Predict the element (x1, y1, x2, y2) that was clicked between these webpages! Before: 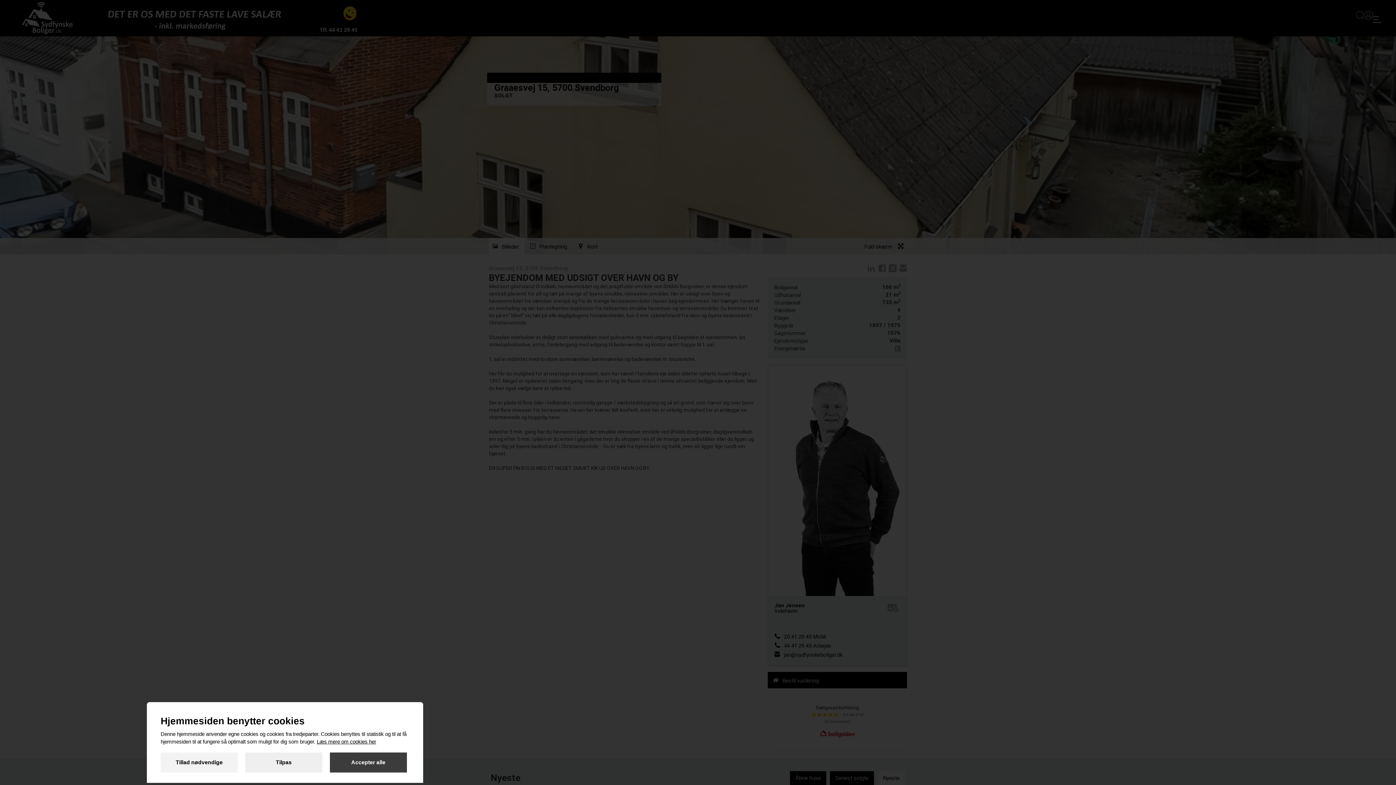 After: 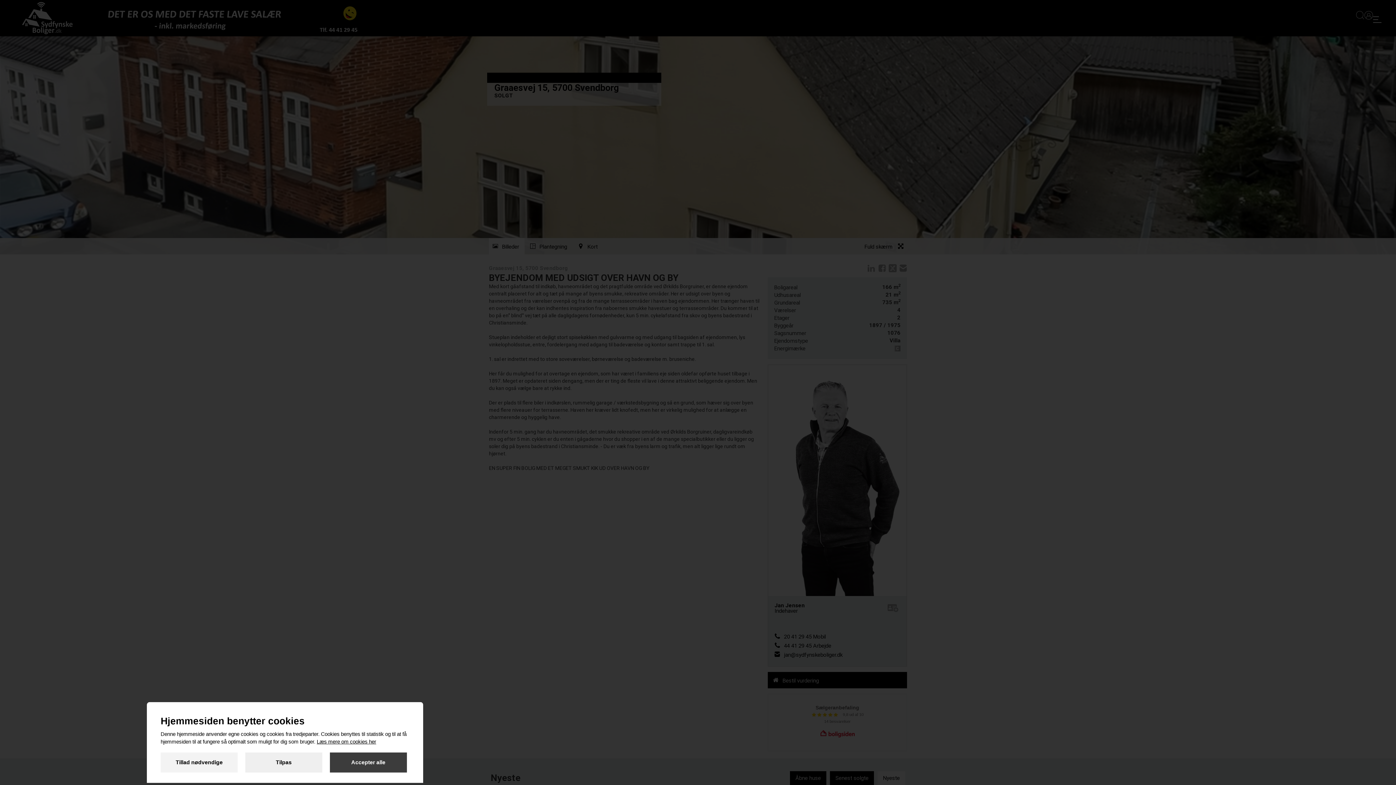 Action: label: Læs mere om cookies her bbox: (316, 739, 376, 744)